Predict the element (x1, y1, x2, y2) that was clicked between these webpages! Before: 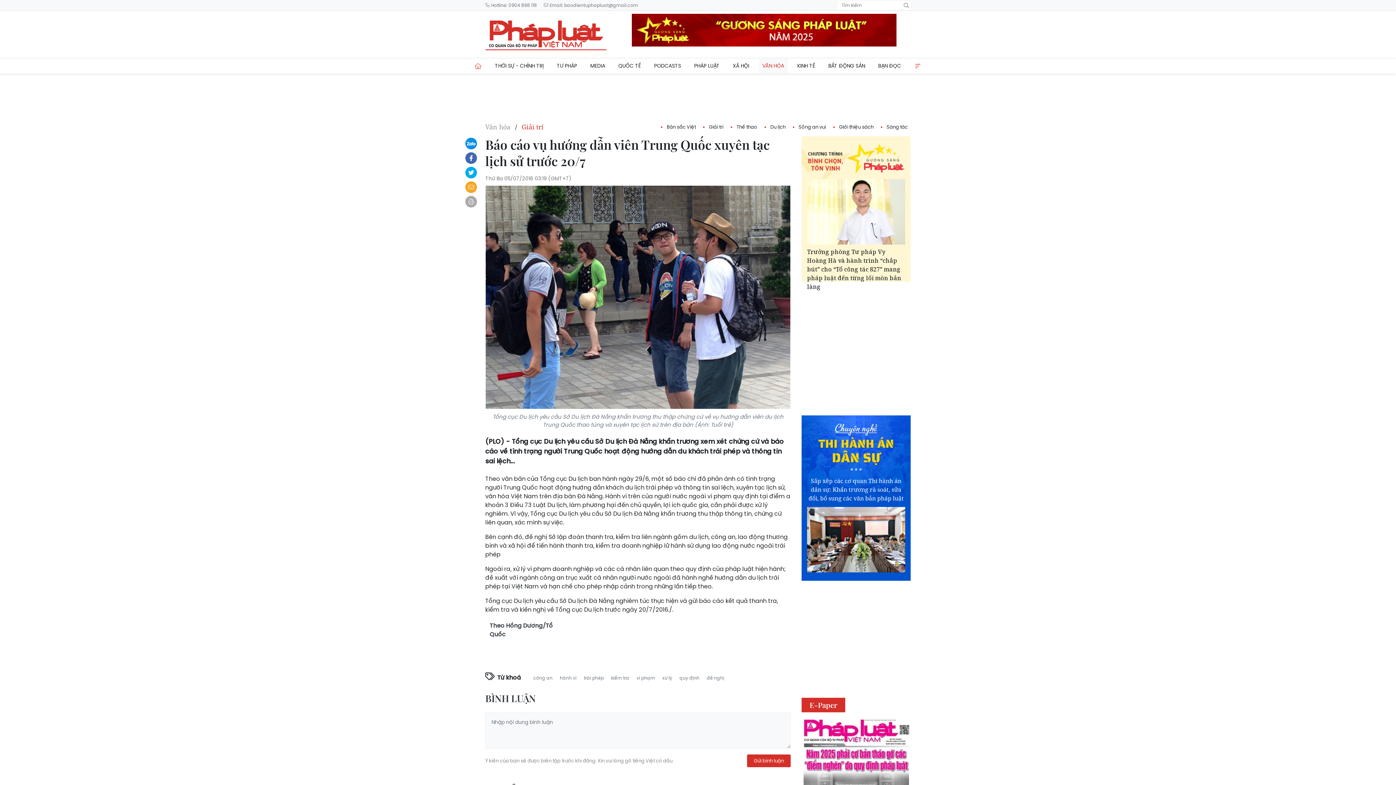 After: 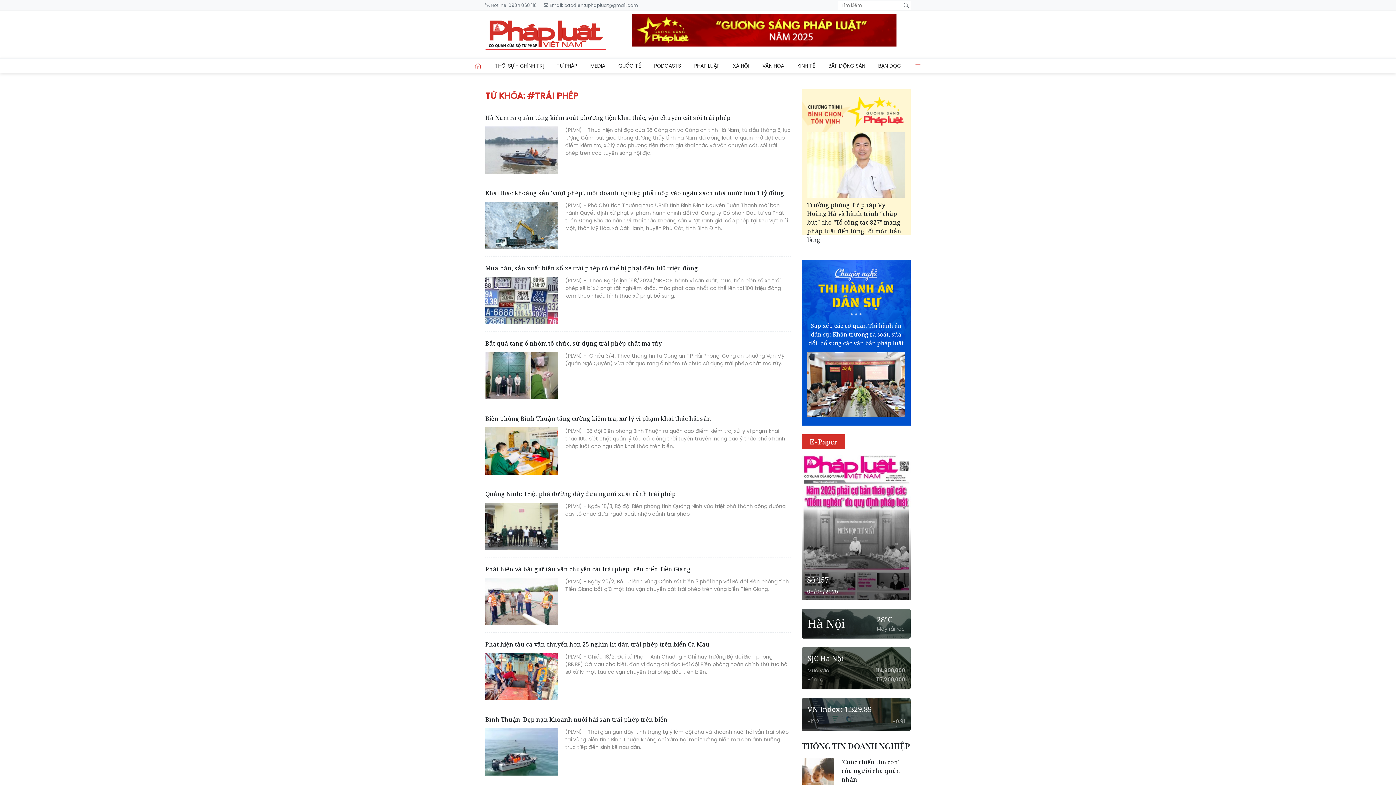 Action: label: trái phép bbox: (581, 668, 606, 676)